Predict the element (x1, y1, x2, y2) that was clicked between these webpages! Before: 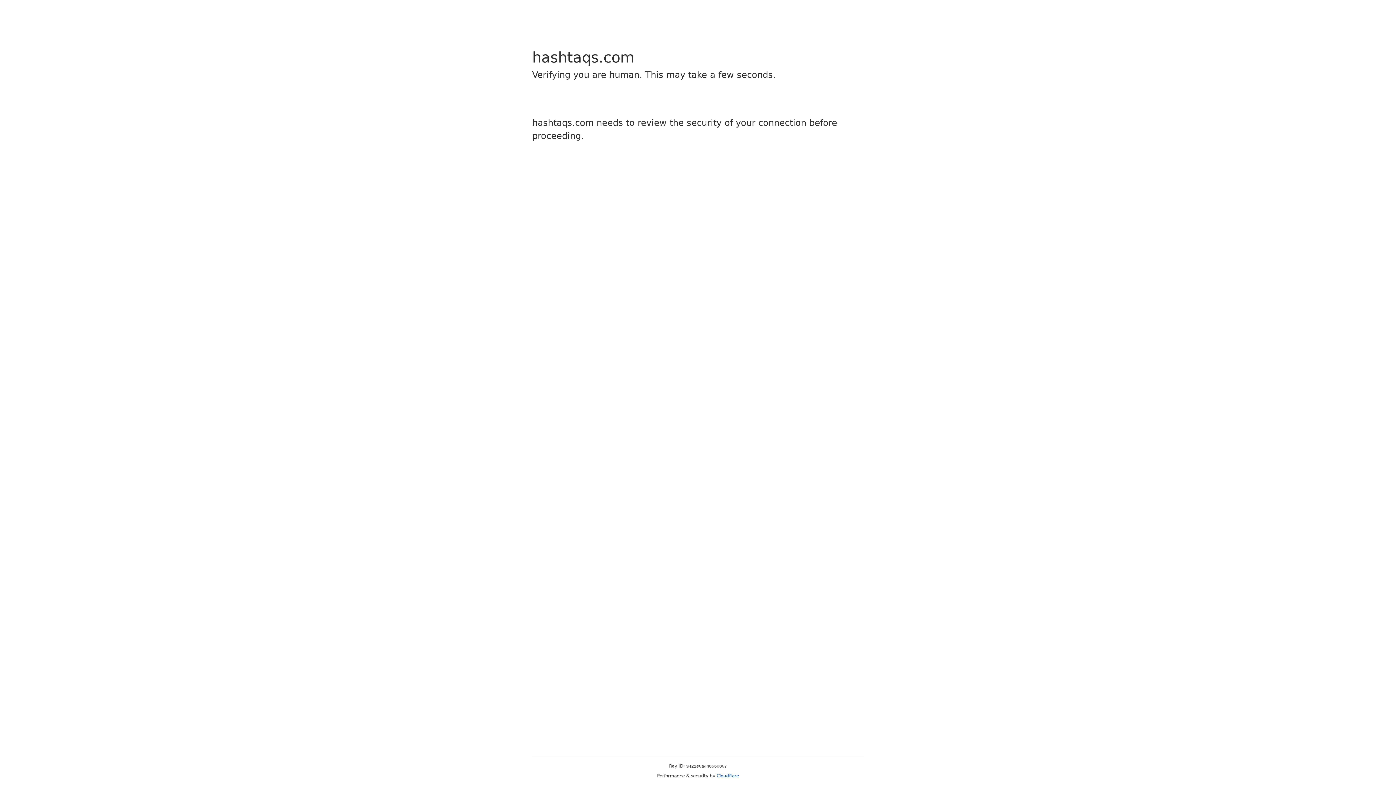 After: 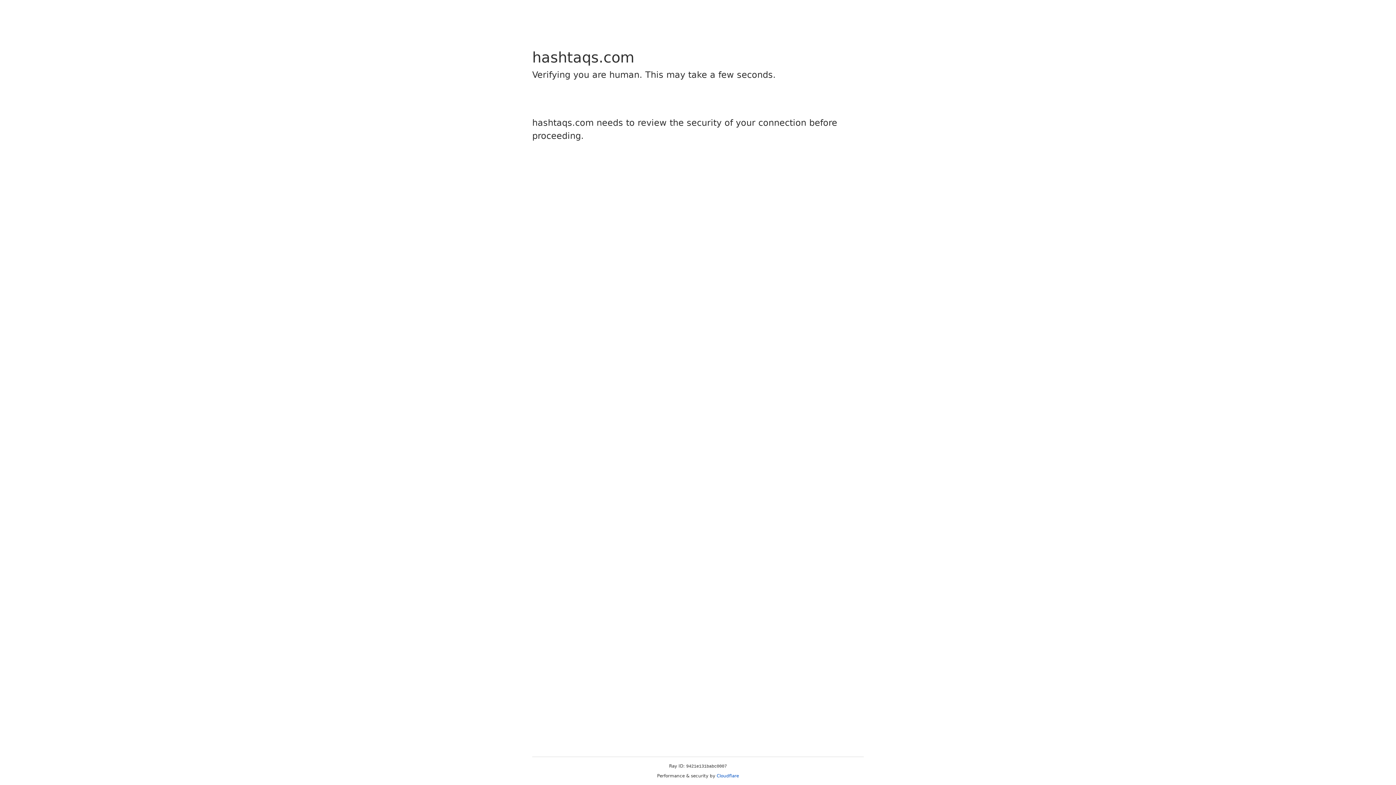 Action: label: Cloudflare bbox: (716, 773, 739, 778)